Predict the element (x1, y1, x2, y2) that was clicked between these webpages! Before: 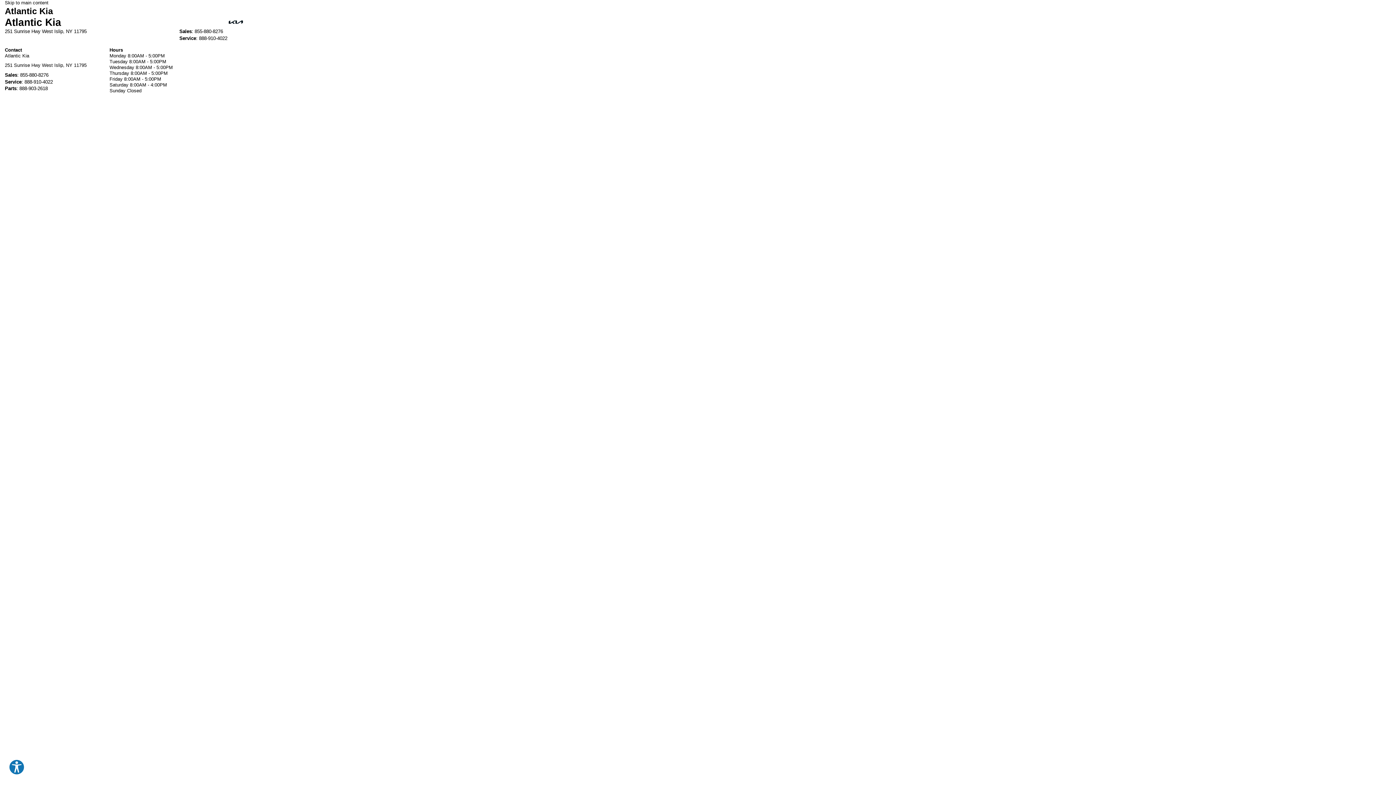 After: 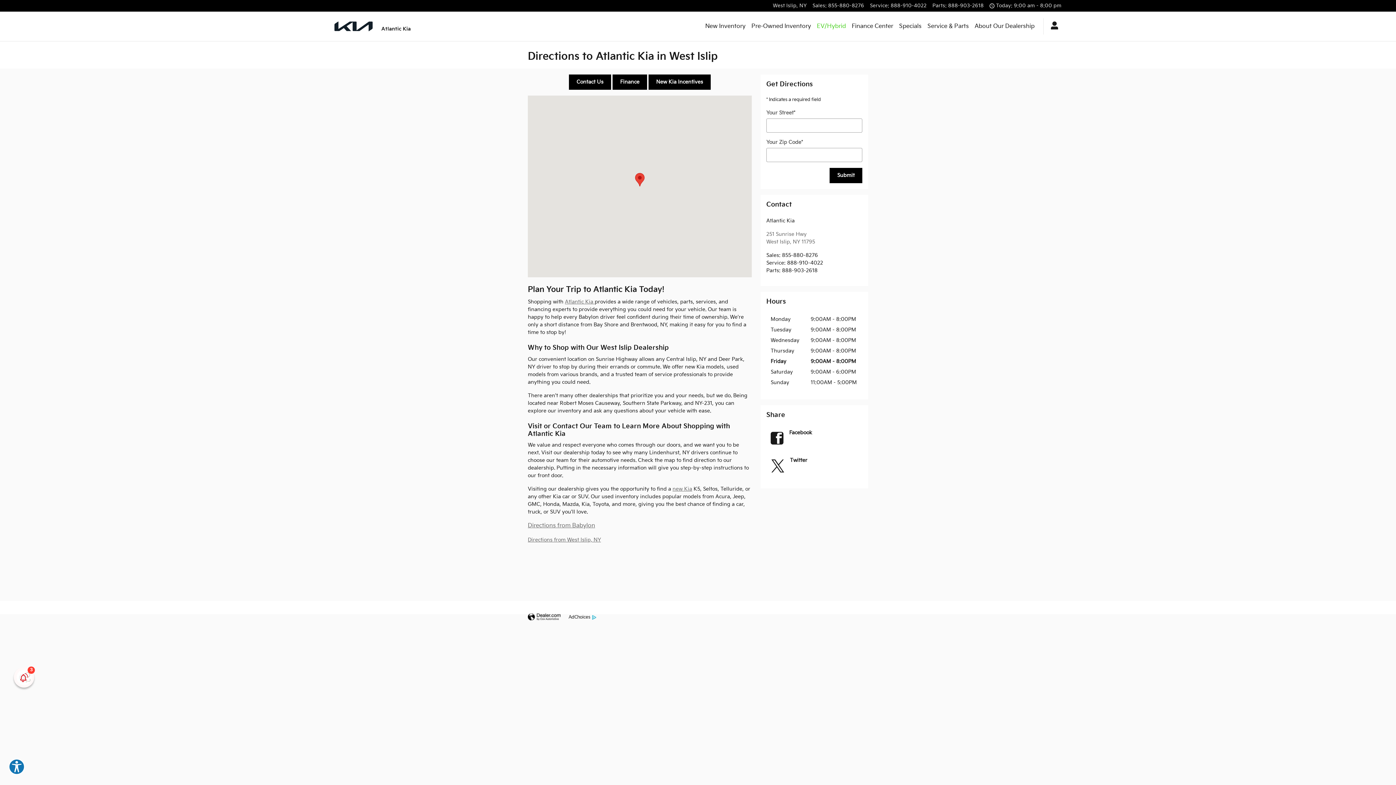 Action: bbox: (4, 28, 86, 34) label: 251 Sunrise Hwy West Islip, NY 11795